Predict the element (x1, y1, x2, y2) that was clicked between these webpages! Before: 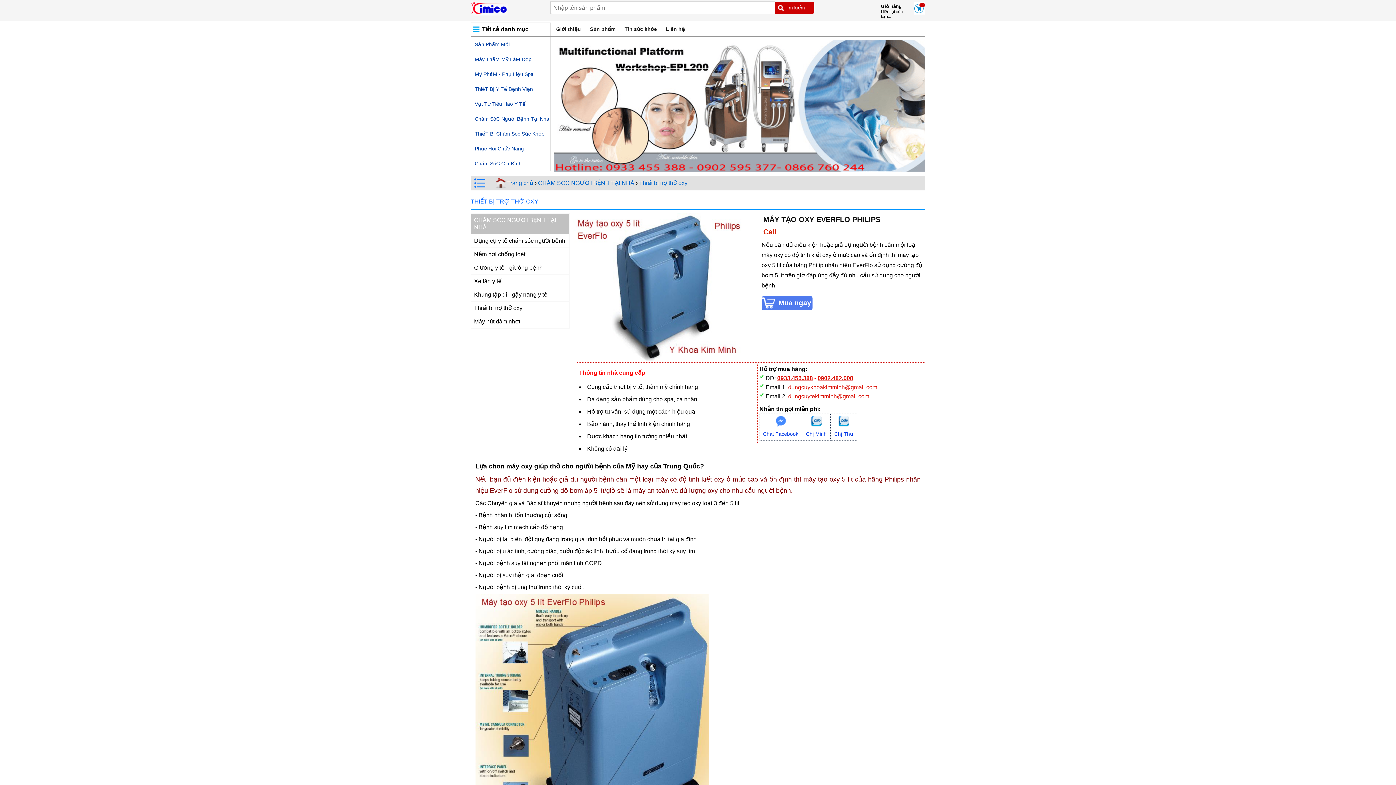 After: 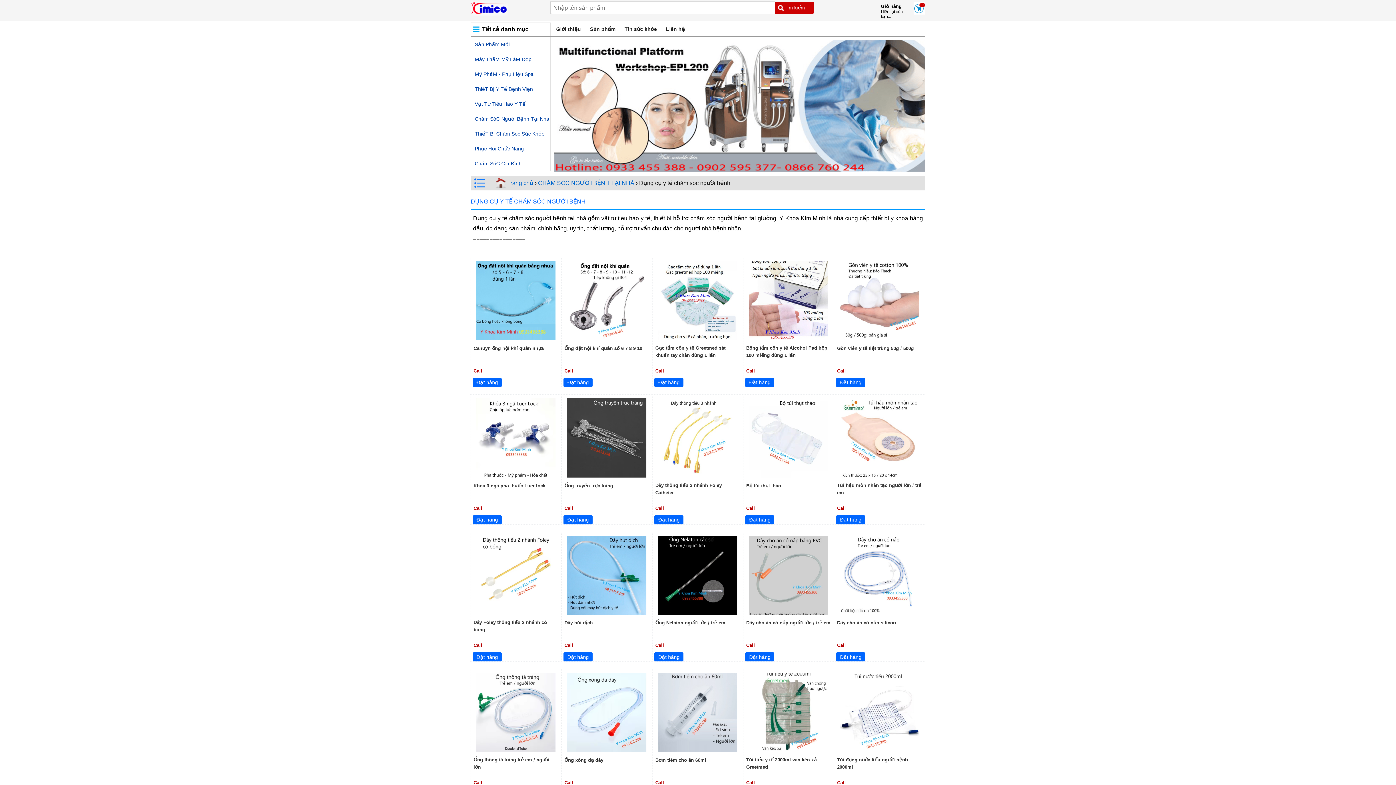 Action: label: Dụng cụ y tế chăm sóc người bệnh bbox: (474, 235, 565, 246)